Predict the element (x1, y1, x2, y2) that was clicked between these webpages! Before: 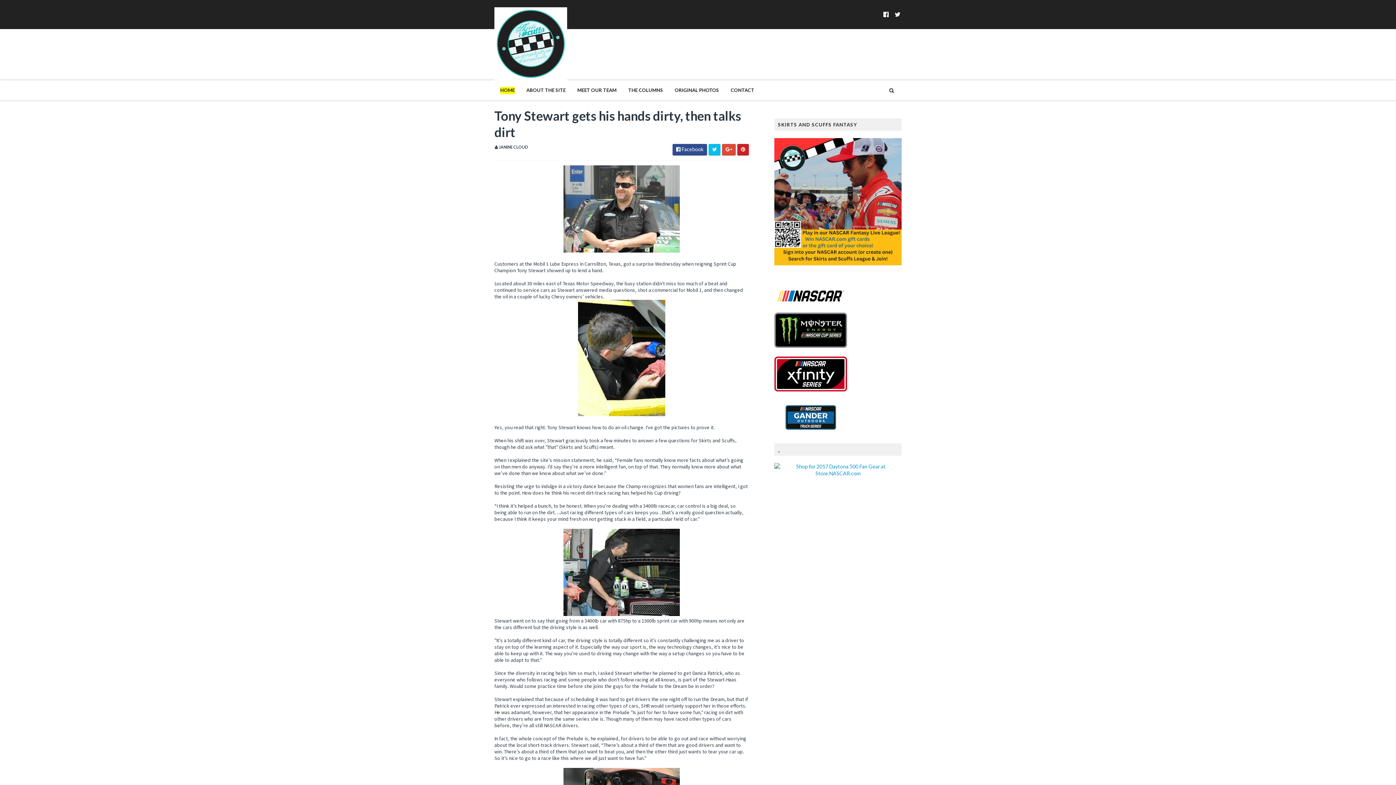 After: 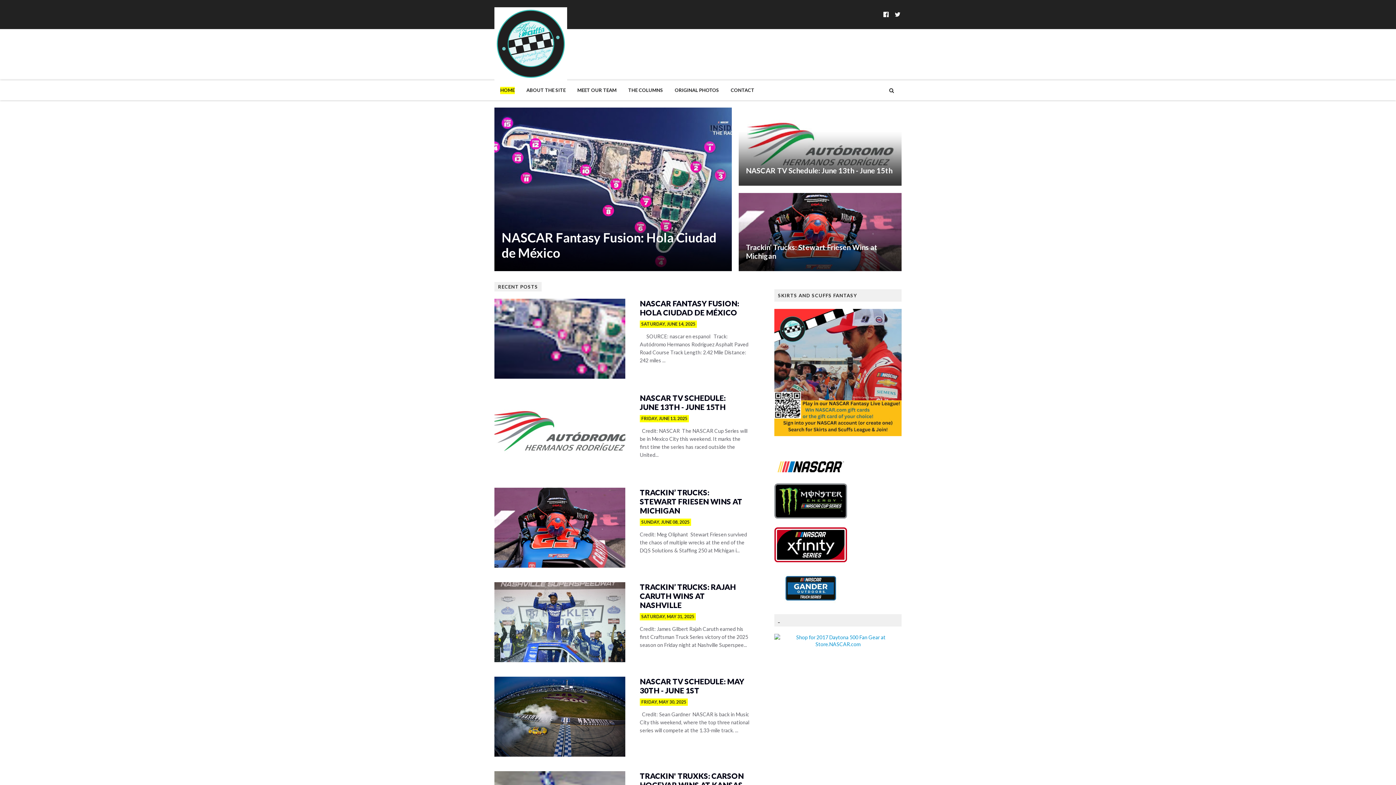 Action: bbox: (500, 80, 514, 100) label: HOME